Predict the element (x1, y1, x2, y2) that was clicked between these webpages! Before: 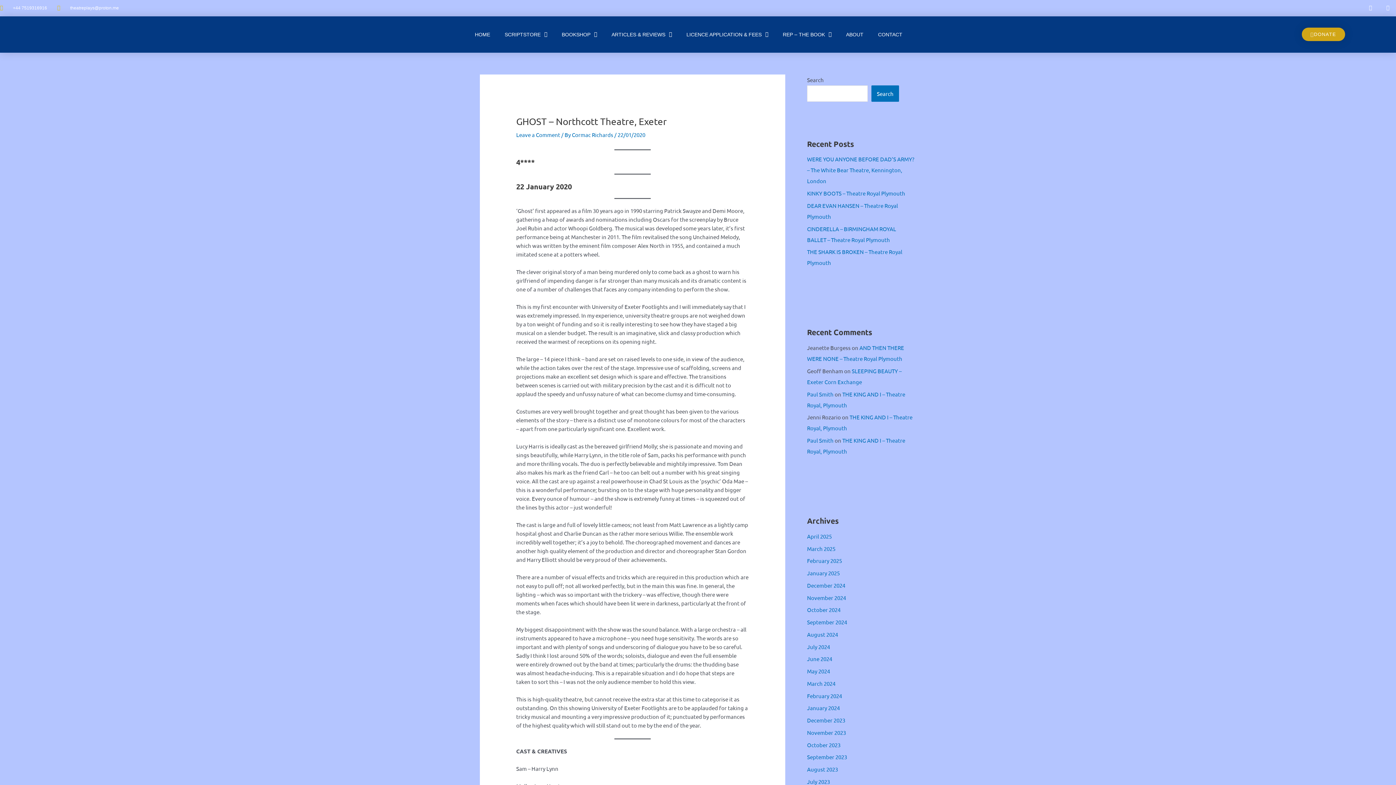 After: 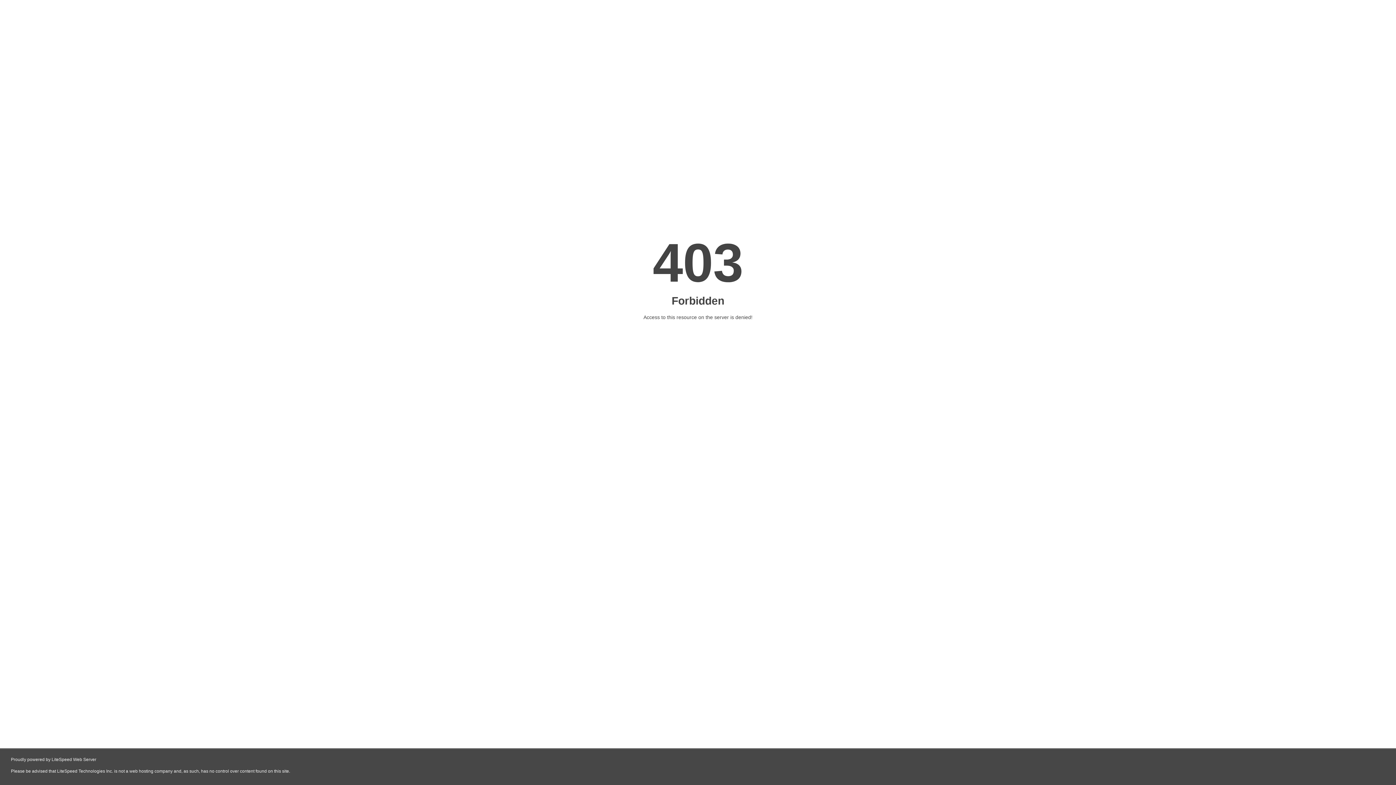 Action: bbox: (807, 594, 846, 601) label: November 2024